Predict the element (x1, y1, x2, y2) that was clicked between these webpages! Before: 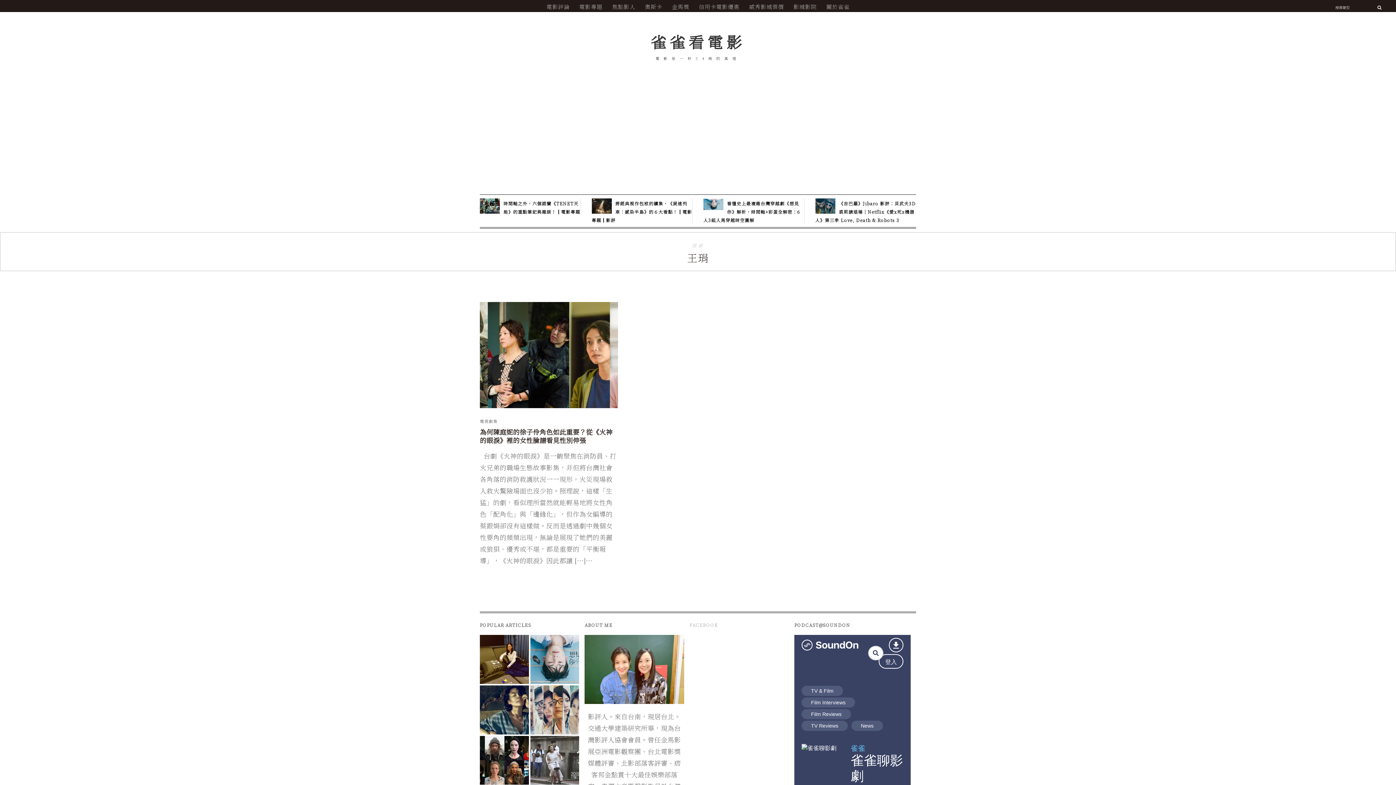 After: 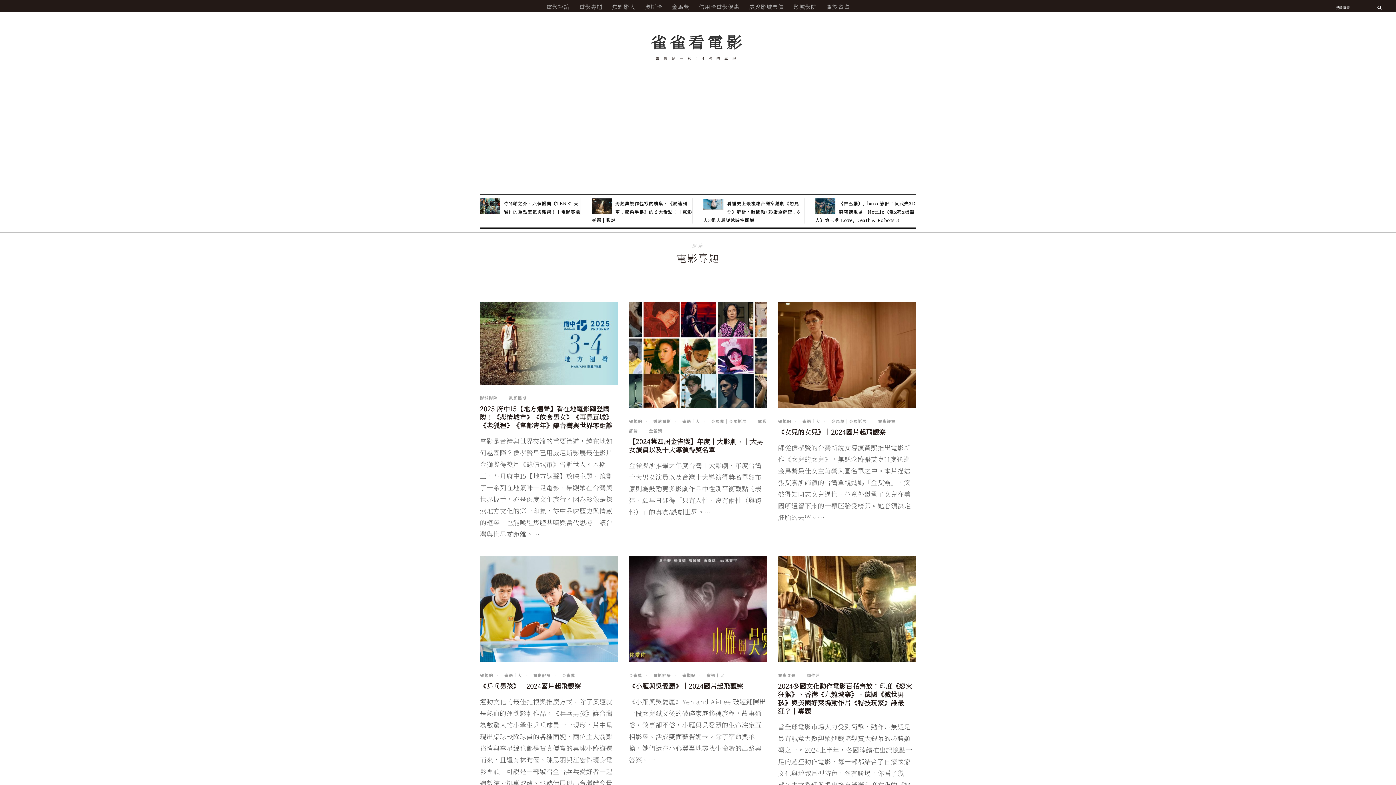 Action: label: 電影專題 bbox: (579, 0, 602, 12)